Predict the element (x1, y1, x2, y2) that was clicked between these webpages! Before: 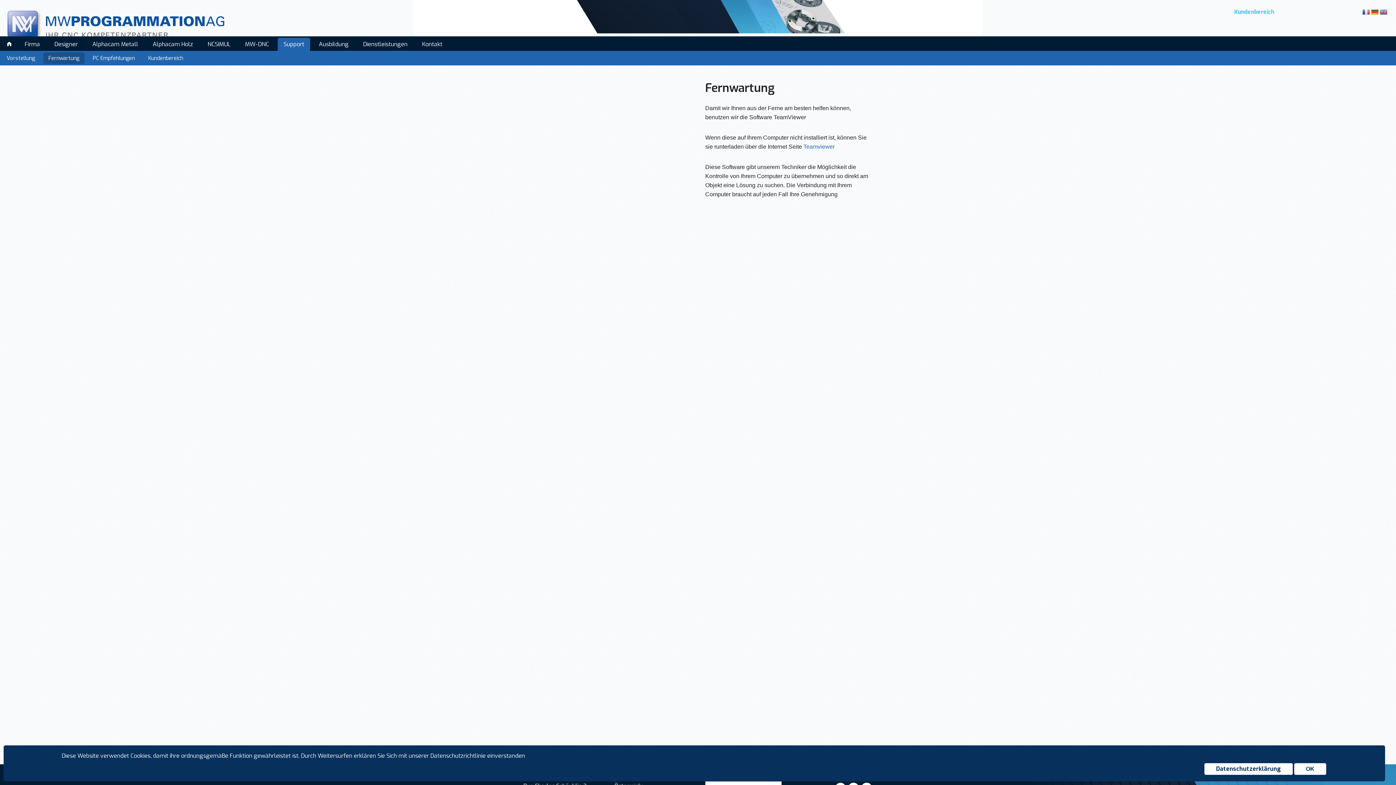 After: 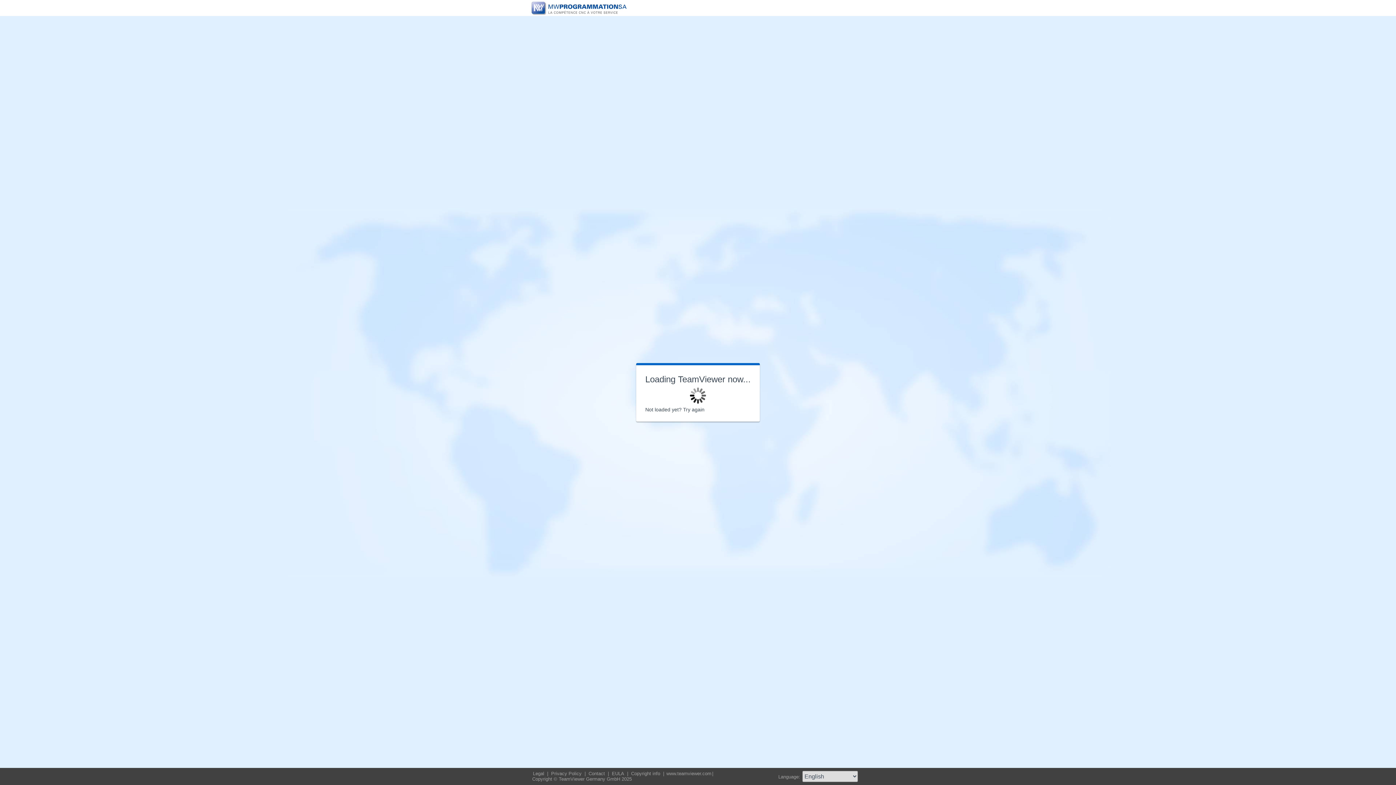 Action: label: Teamviewer bbox: (803, 143, 834, 150)